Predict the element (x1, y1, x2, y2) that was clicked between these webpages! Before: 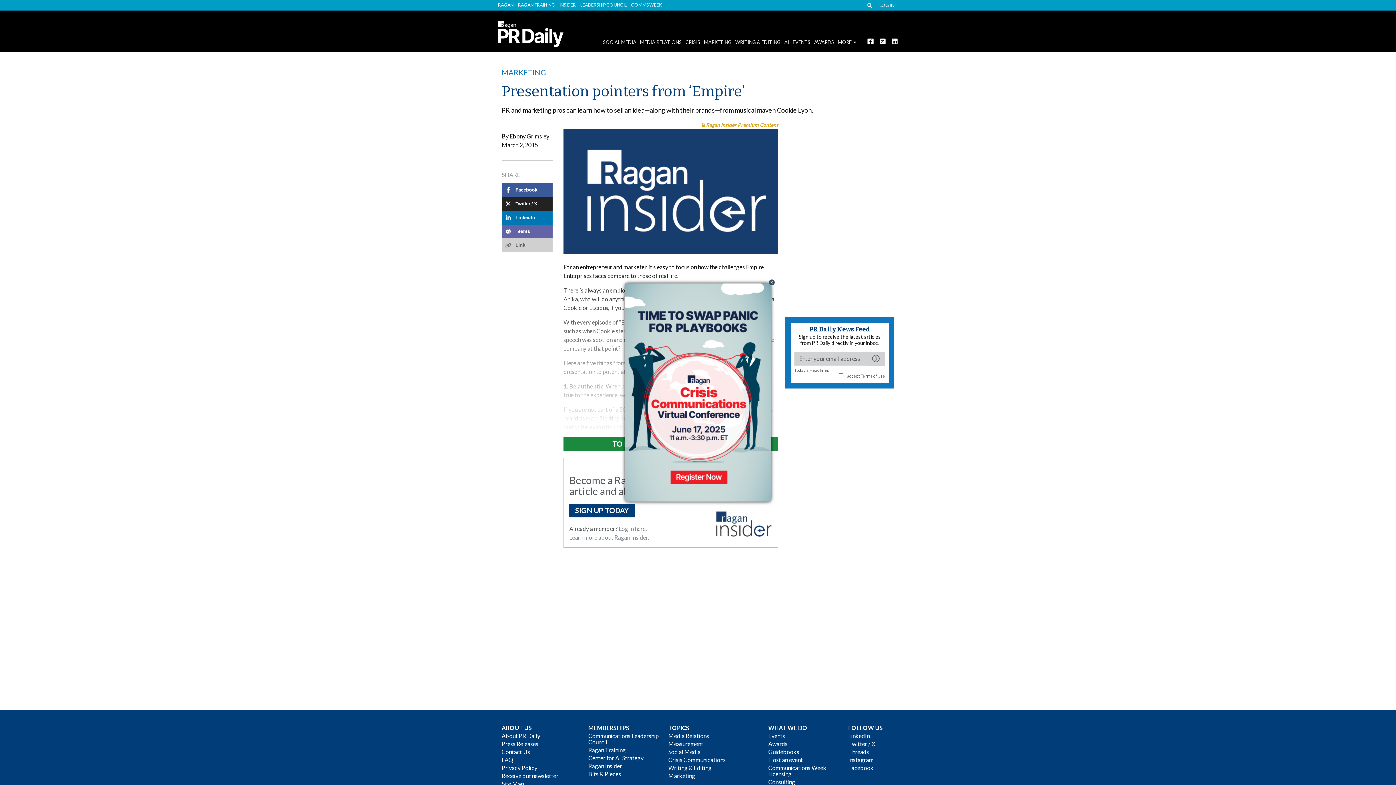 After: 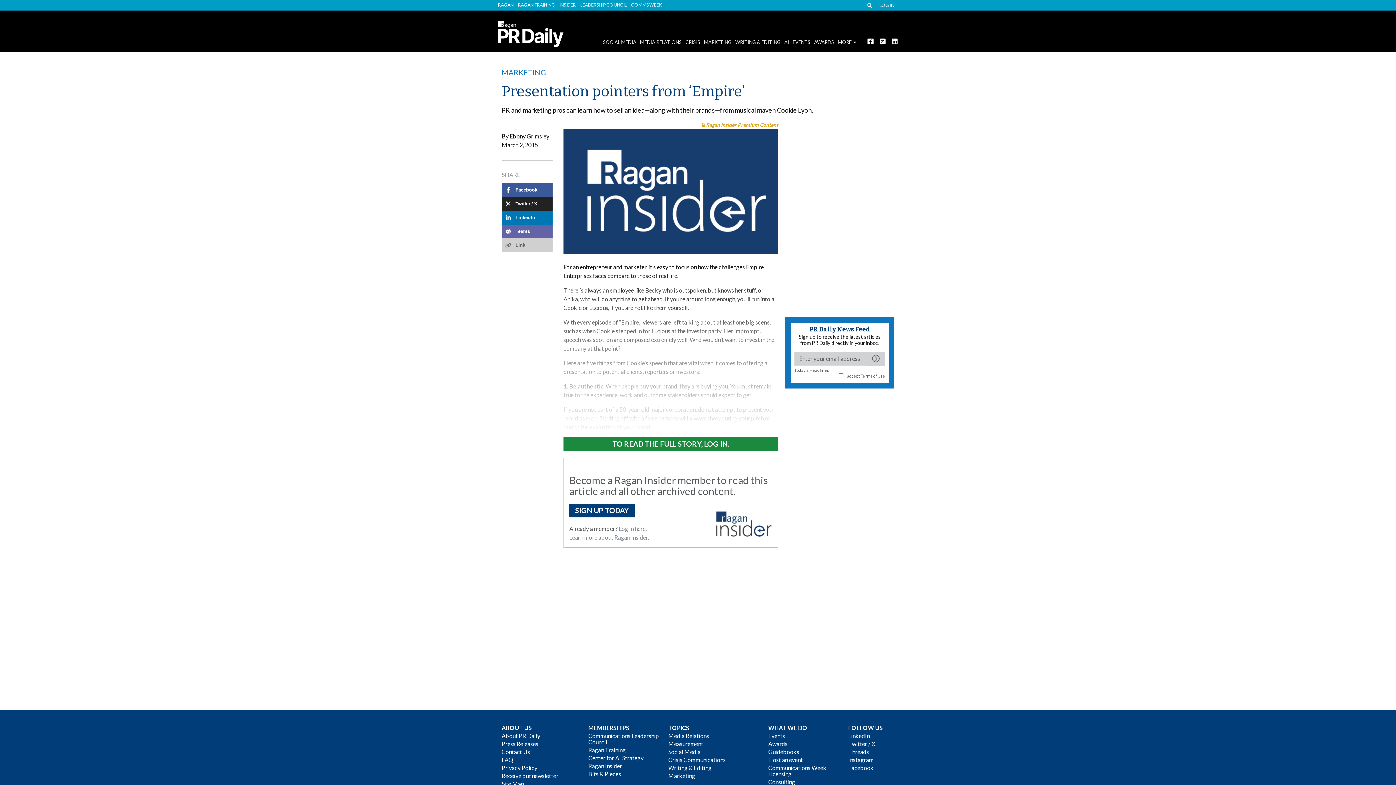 Action: label: Close bbox: (768, 278, 775, 286)